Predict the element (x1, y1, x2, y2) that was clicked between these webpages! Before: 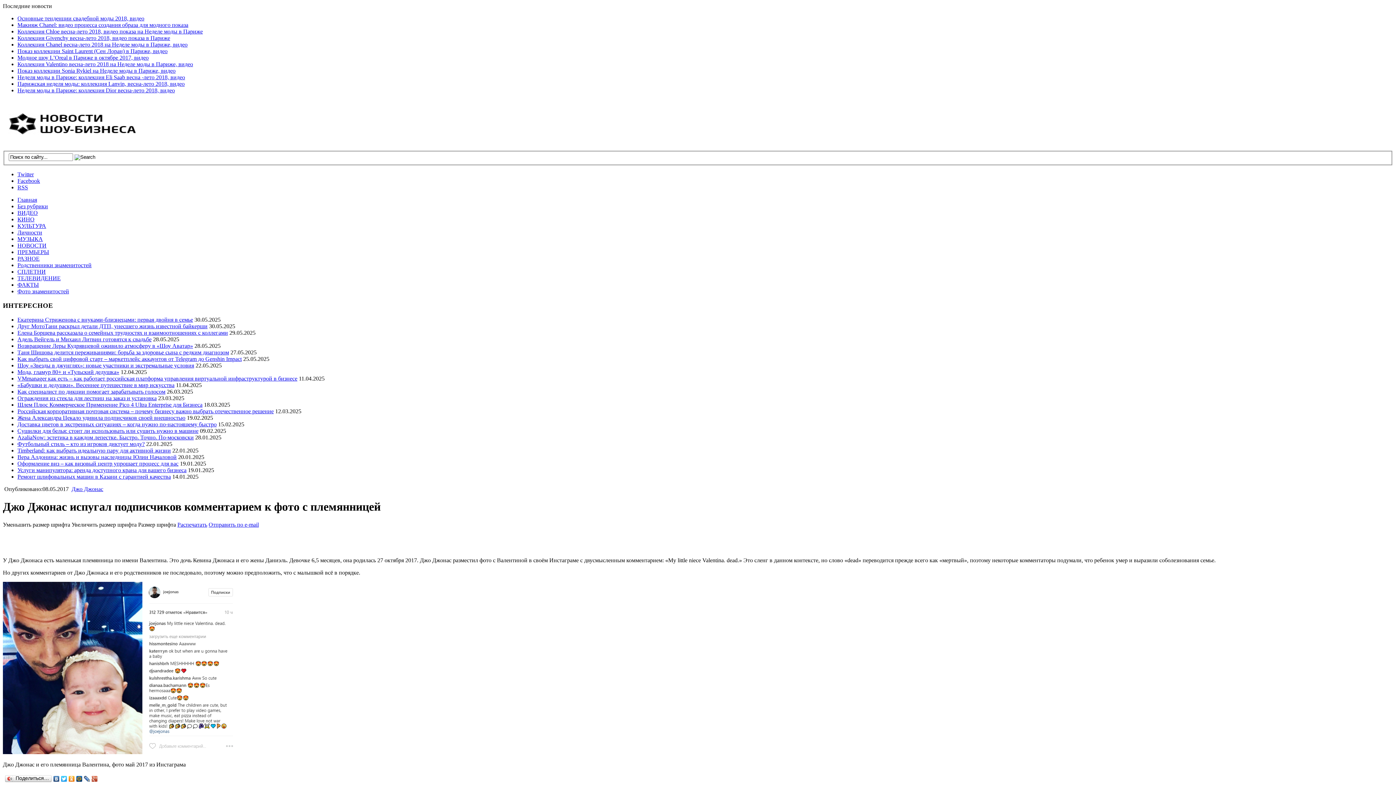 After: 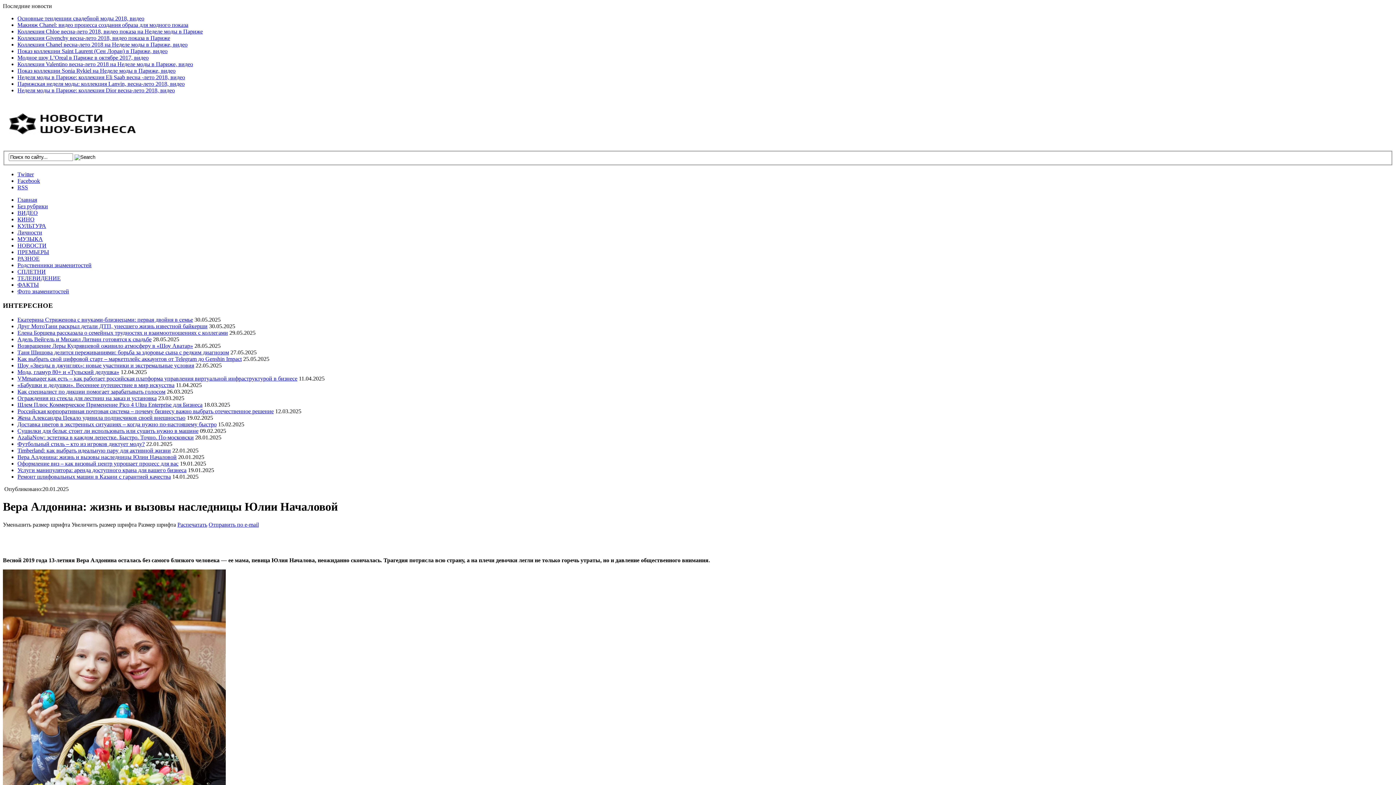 Action: bbox: (17, 454, 176, 460) label: Вера Алдонина: жизнь и вызовы наследницы Юлии Началовой